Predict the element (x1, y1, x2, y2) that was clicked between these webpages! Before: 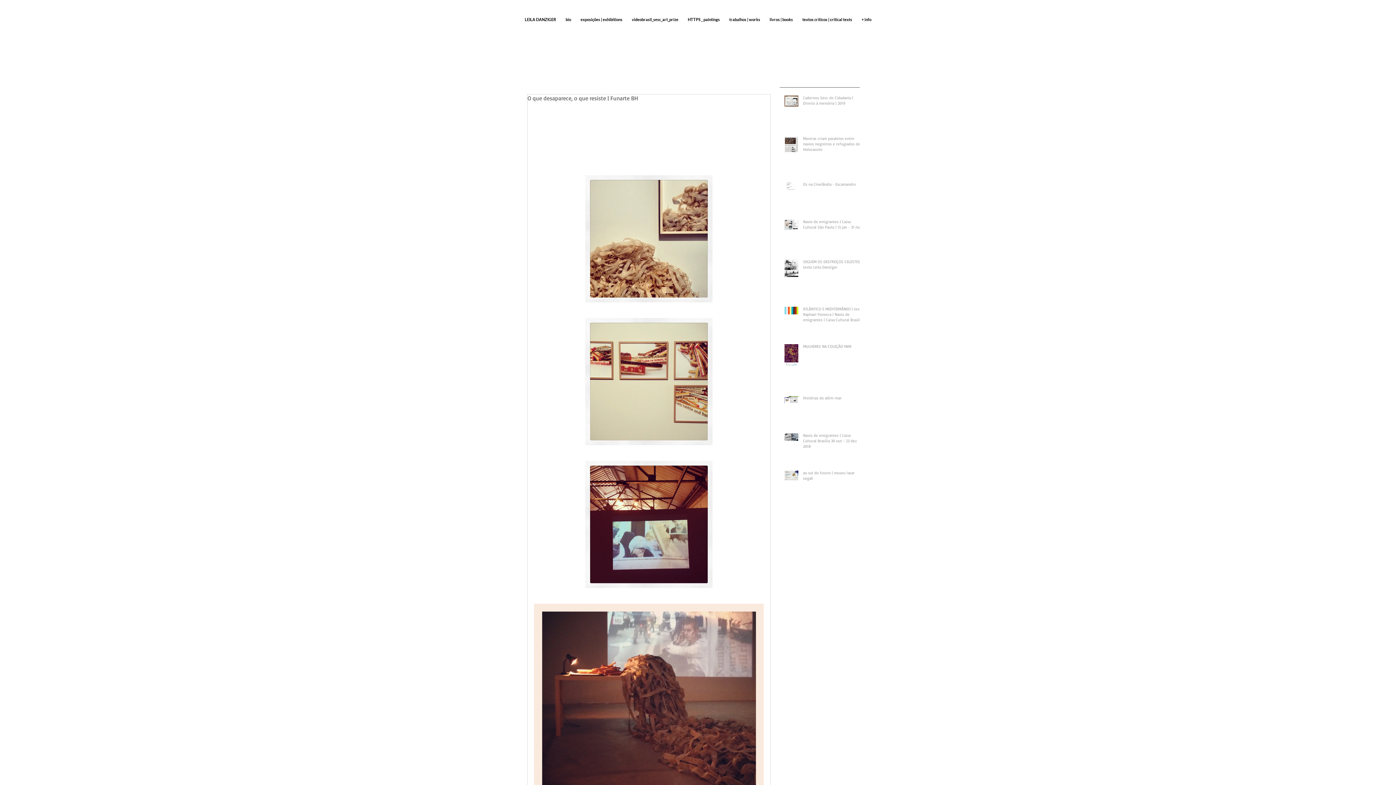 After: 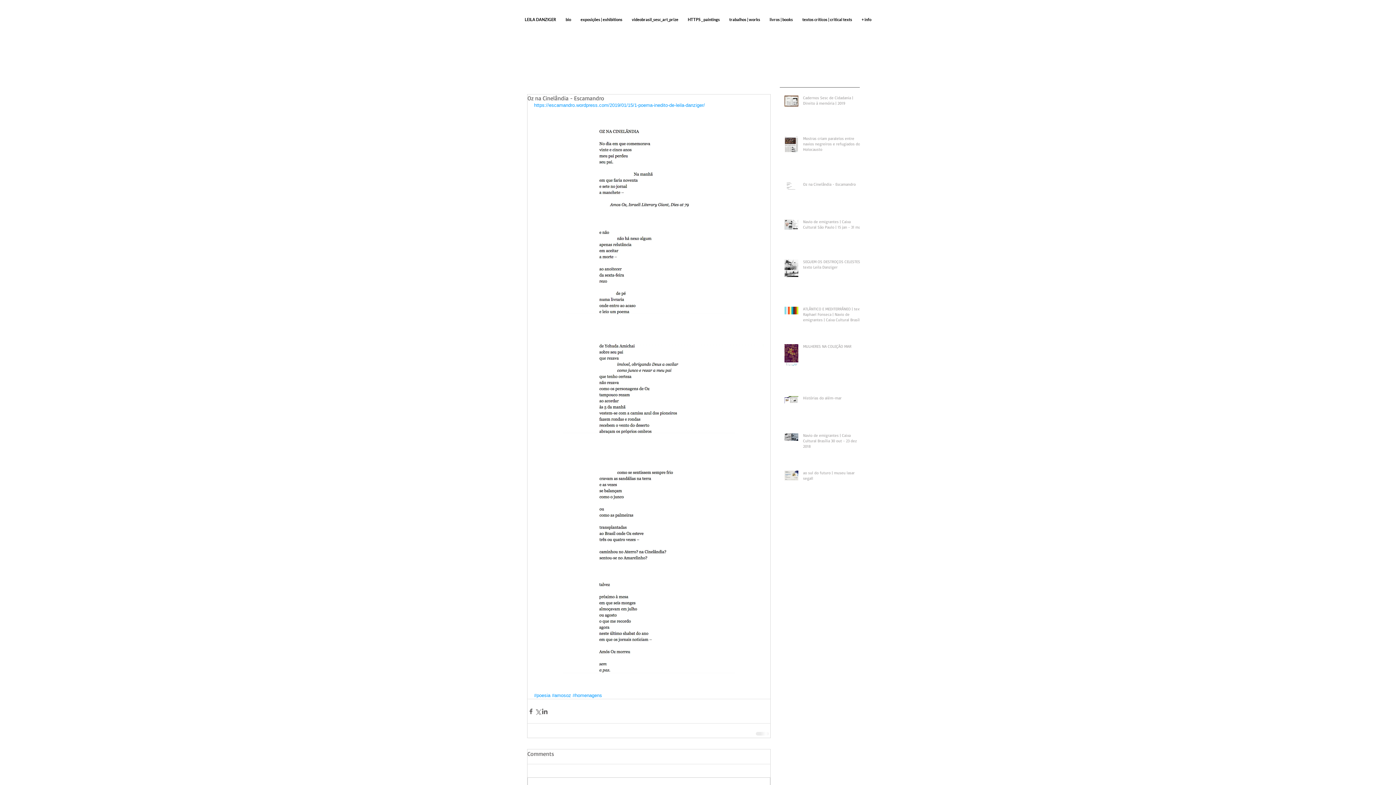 Action: bbox: (803, 181, 864, 190) label: Oz na Cinelândia - Escamandro